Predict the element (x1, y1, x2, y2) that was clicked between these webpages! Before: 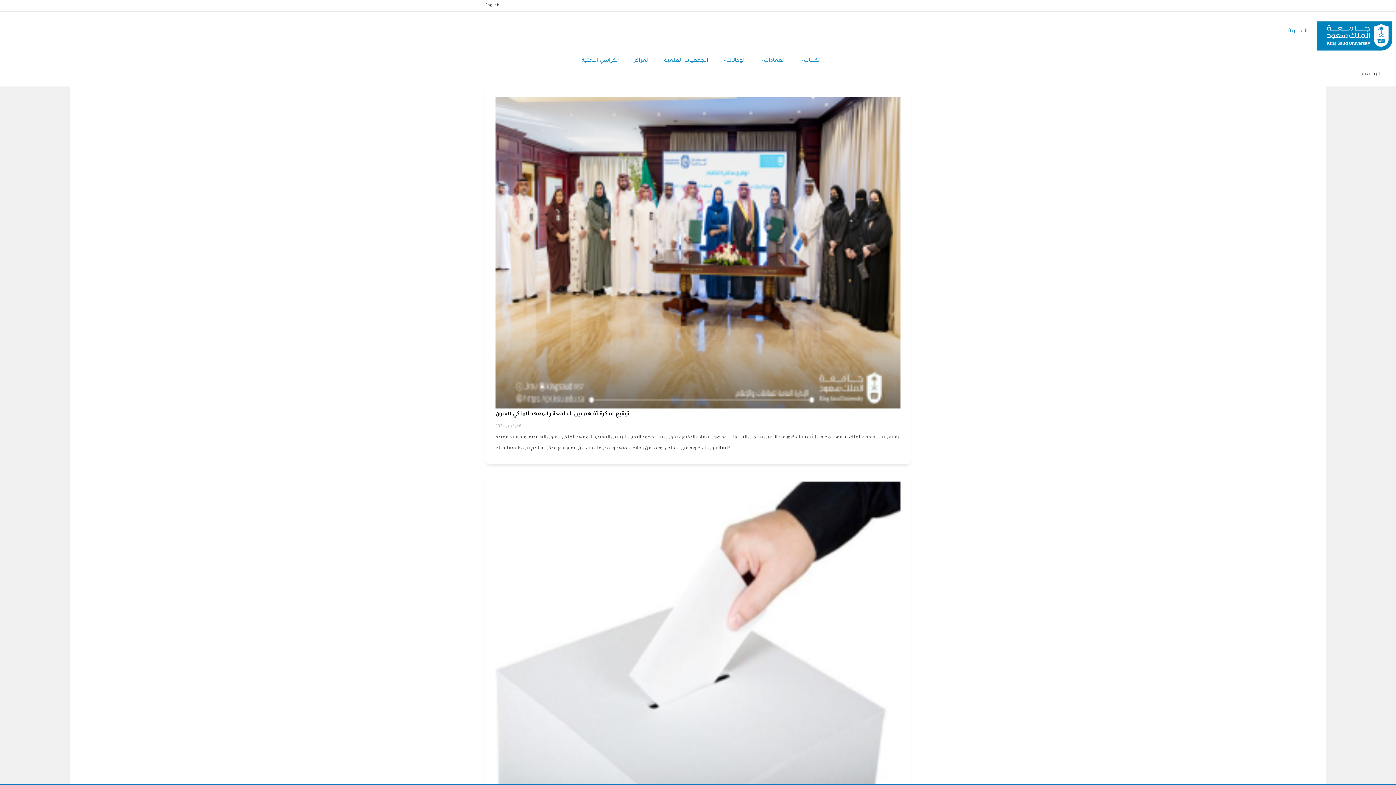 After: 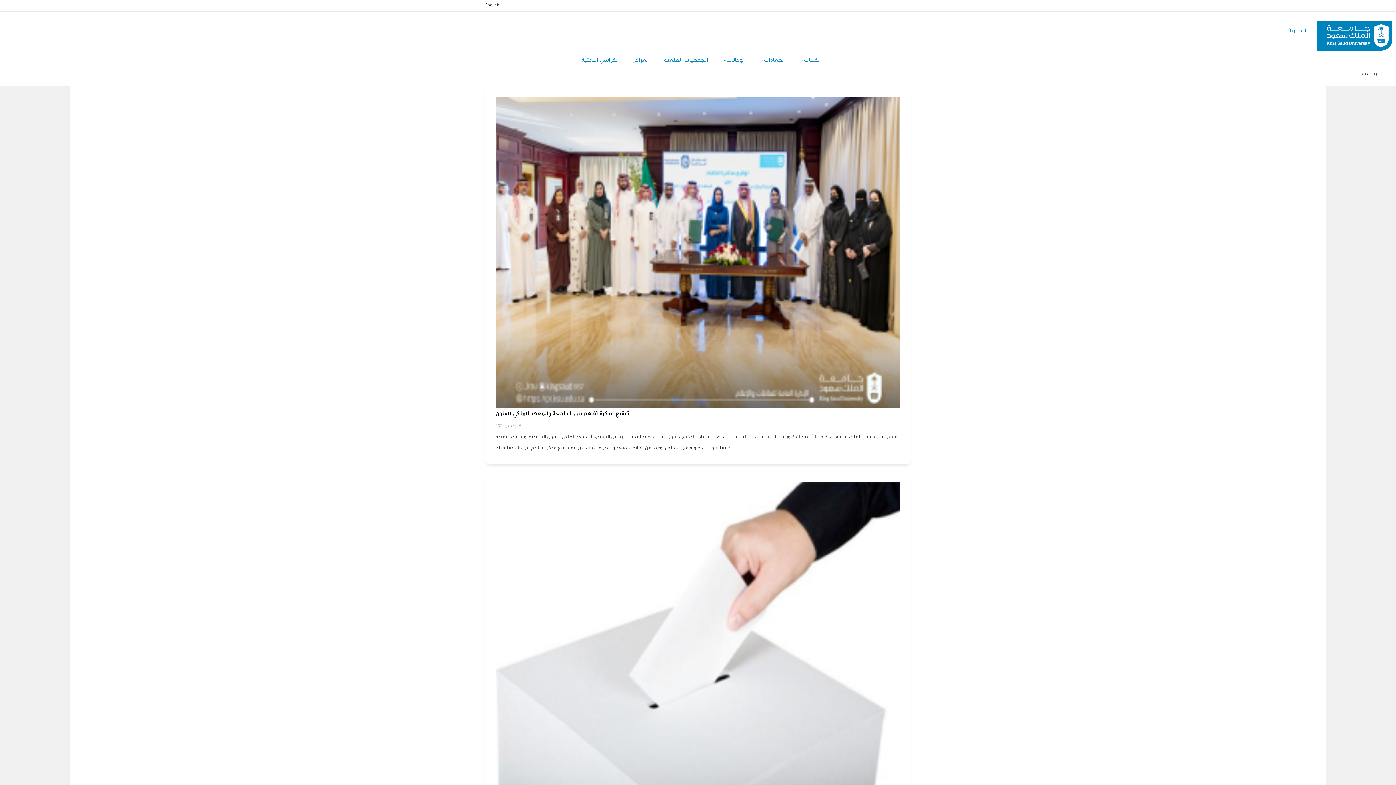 Action: bbox: (719, 52, 749, 69) label: الوكالات